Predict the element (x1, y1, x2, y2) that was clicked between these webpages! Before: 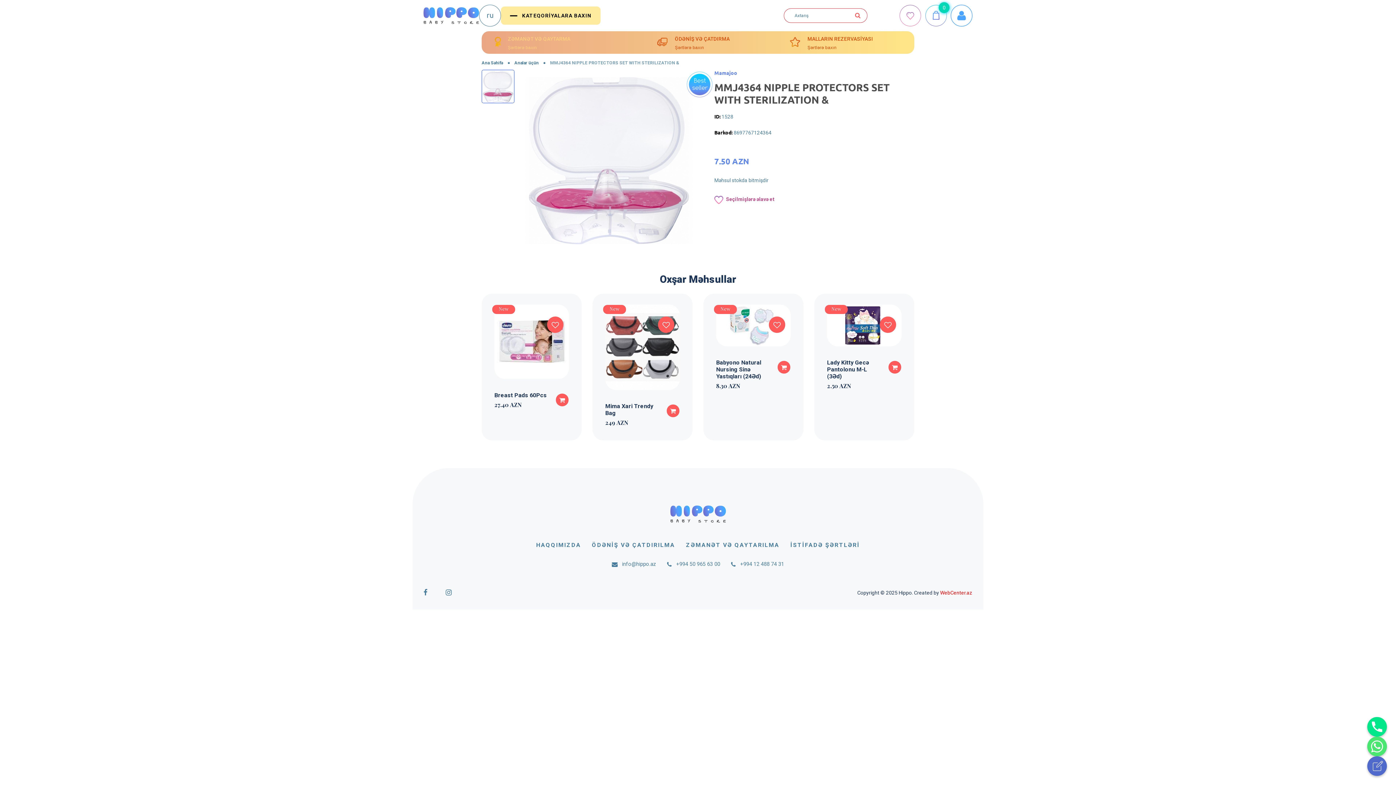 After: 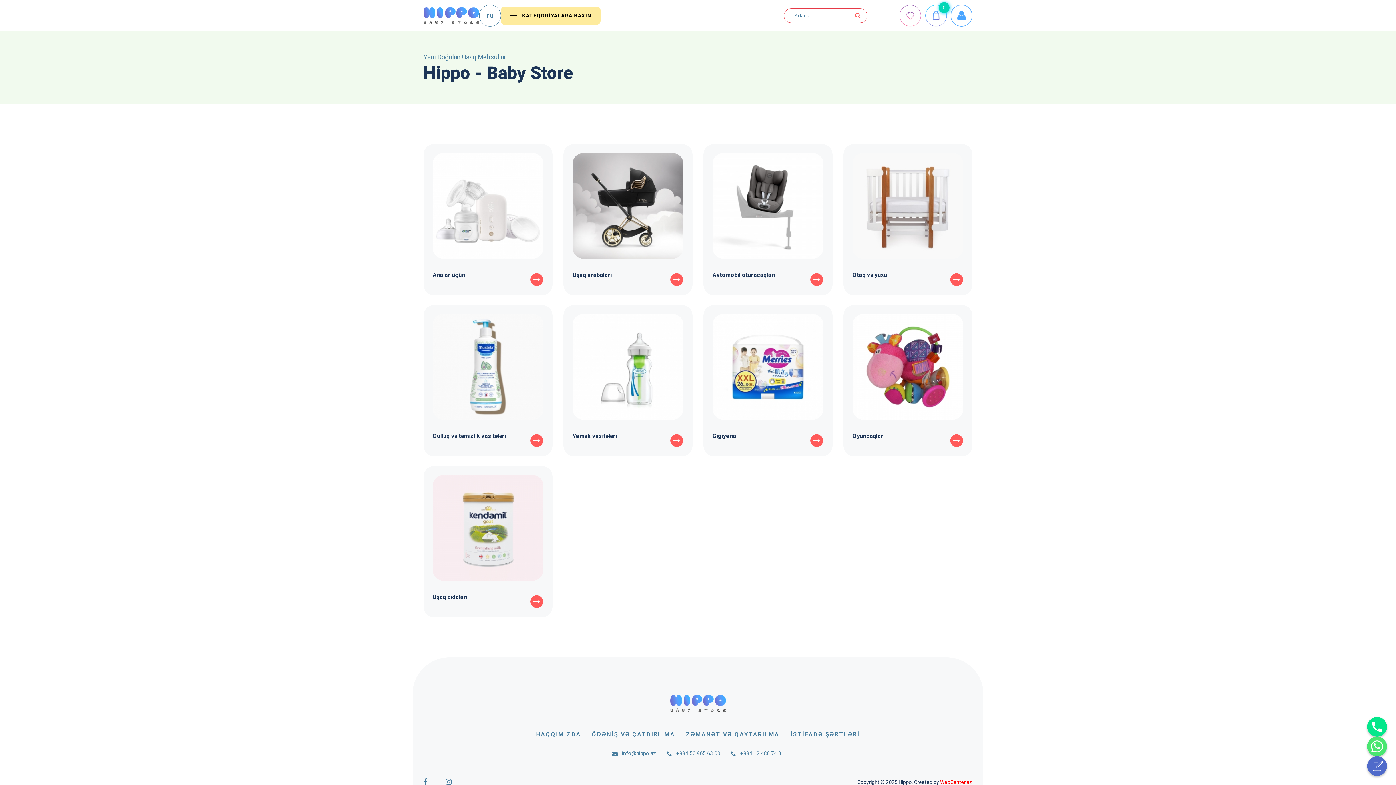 Action: bbox: (423, 7, 479, 24)